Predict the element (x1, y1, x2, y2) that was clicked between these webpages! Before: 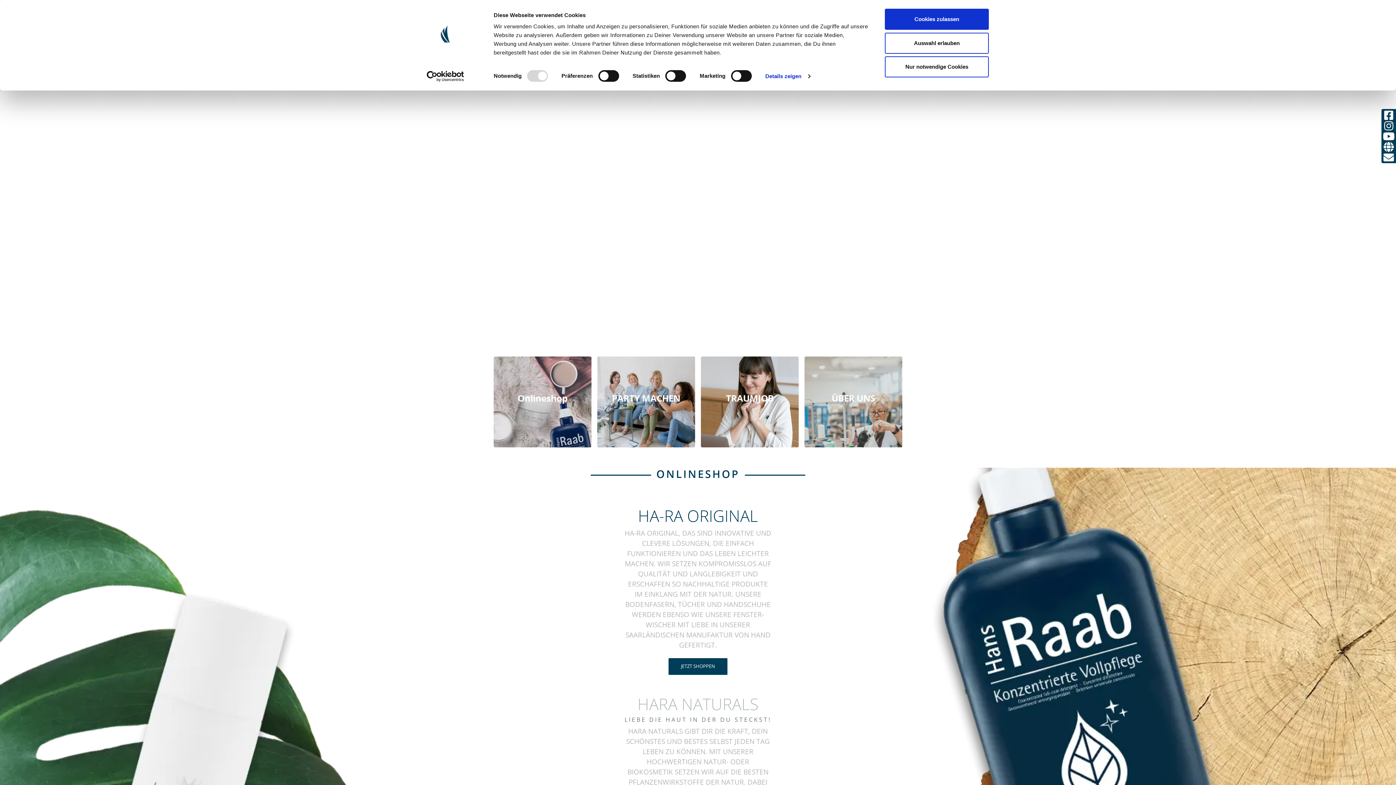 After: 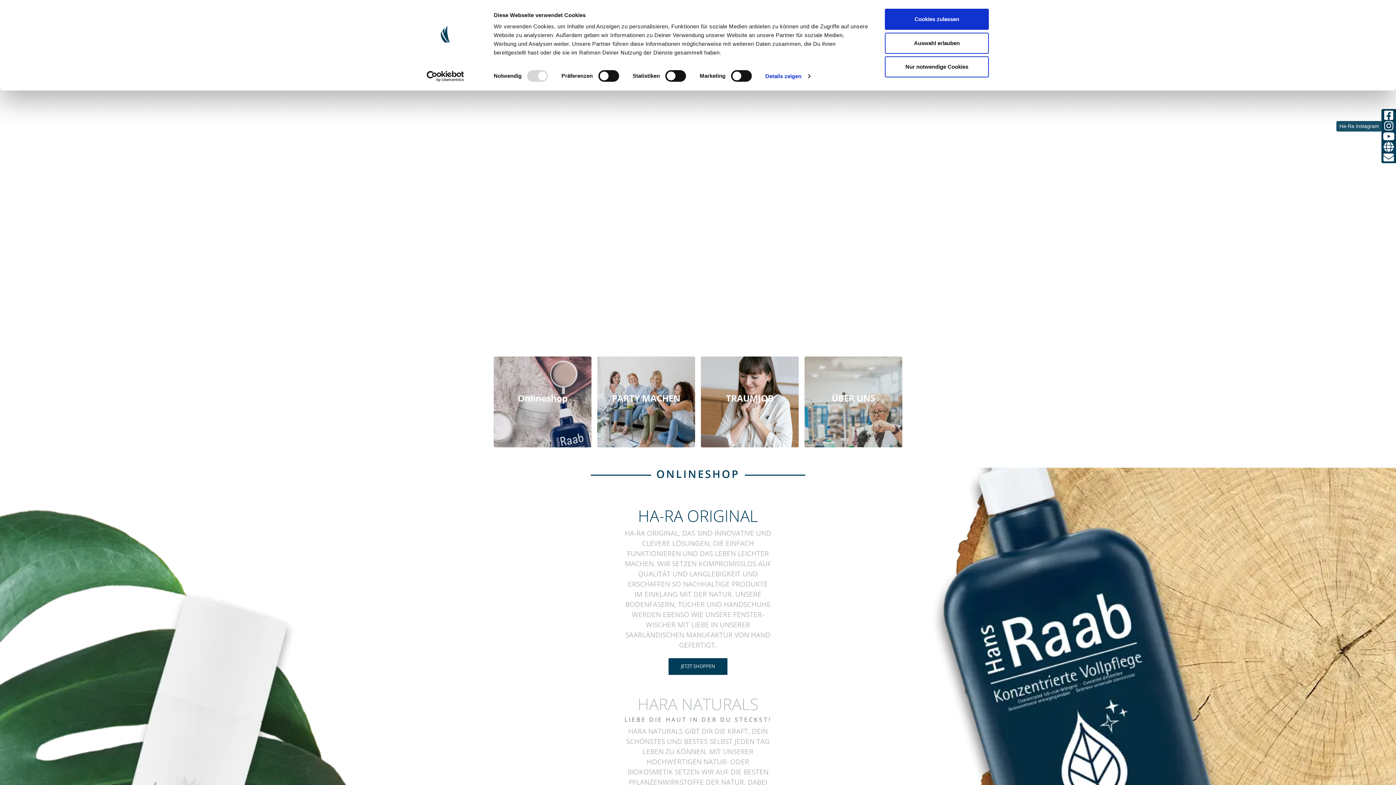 Action: bbox: (1384, 124, 1393, 131)